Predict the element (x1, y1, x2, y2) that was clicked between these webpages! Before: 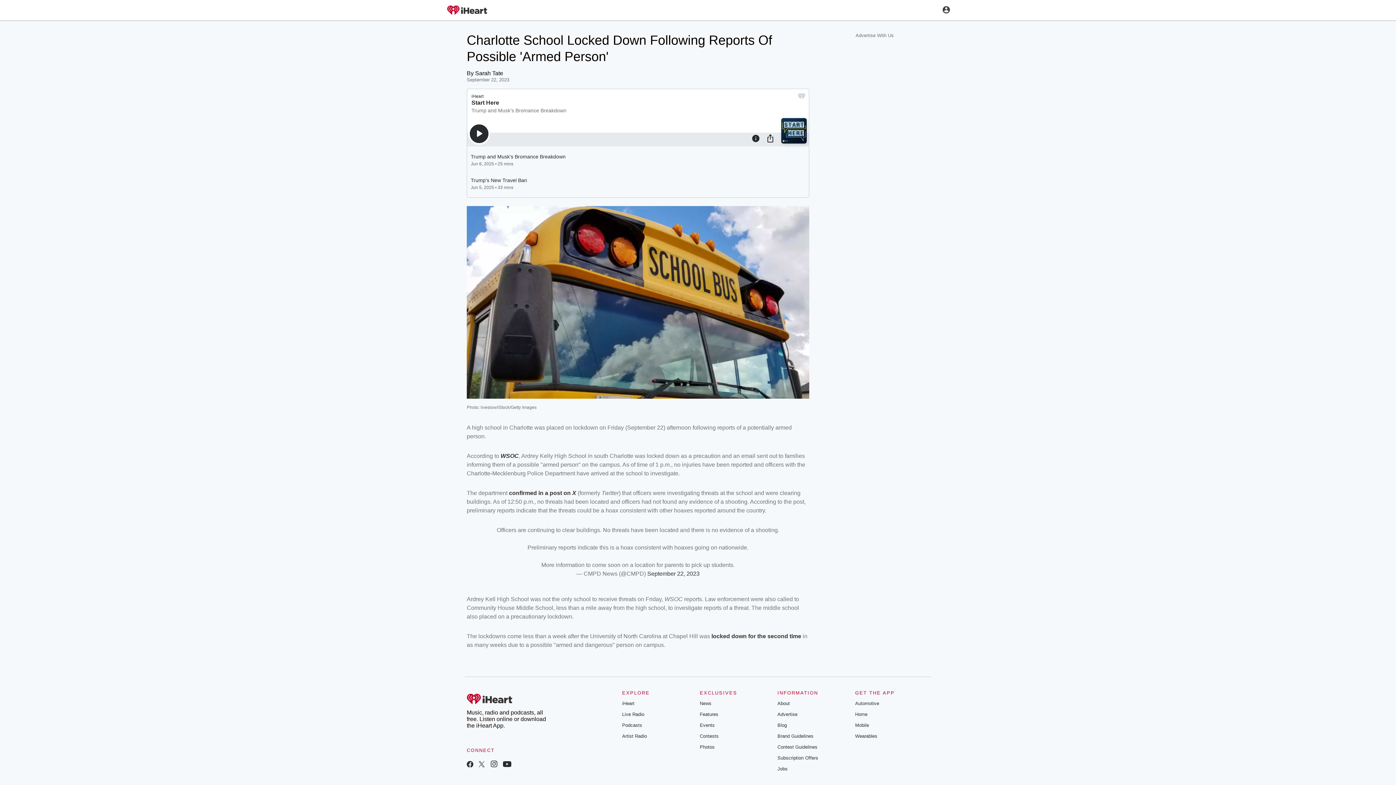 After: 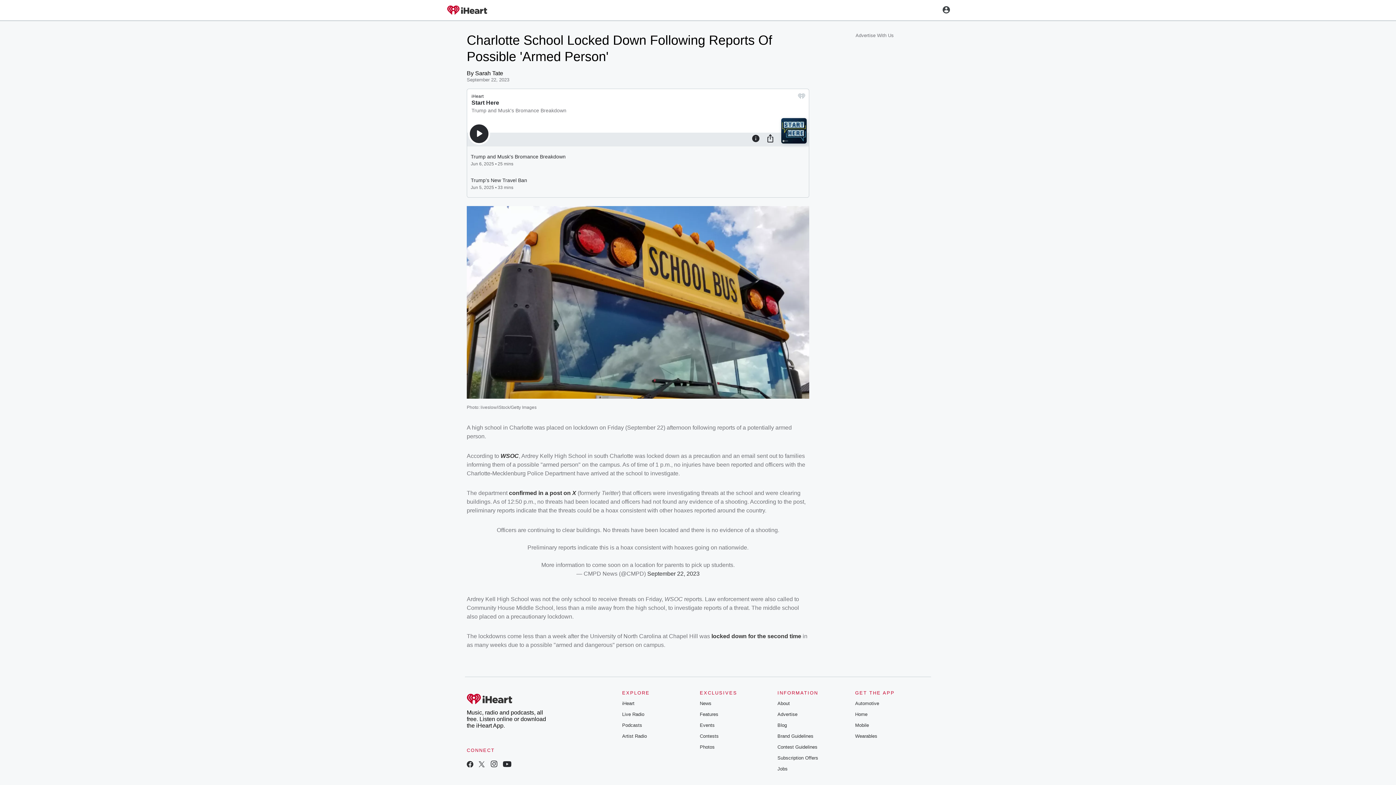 Action: bbox: (855, 722, 869, 728) label: Mobile